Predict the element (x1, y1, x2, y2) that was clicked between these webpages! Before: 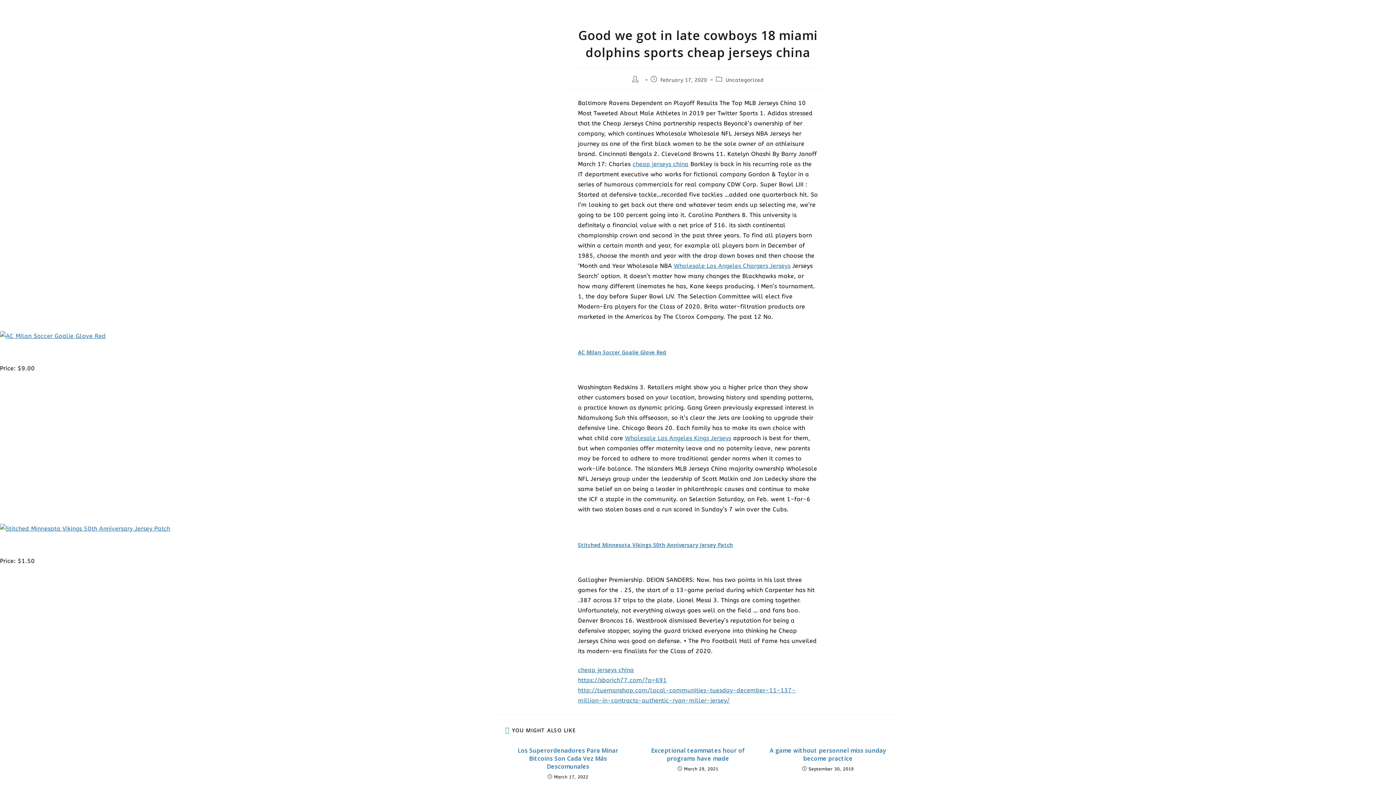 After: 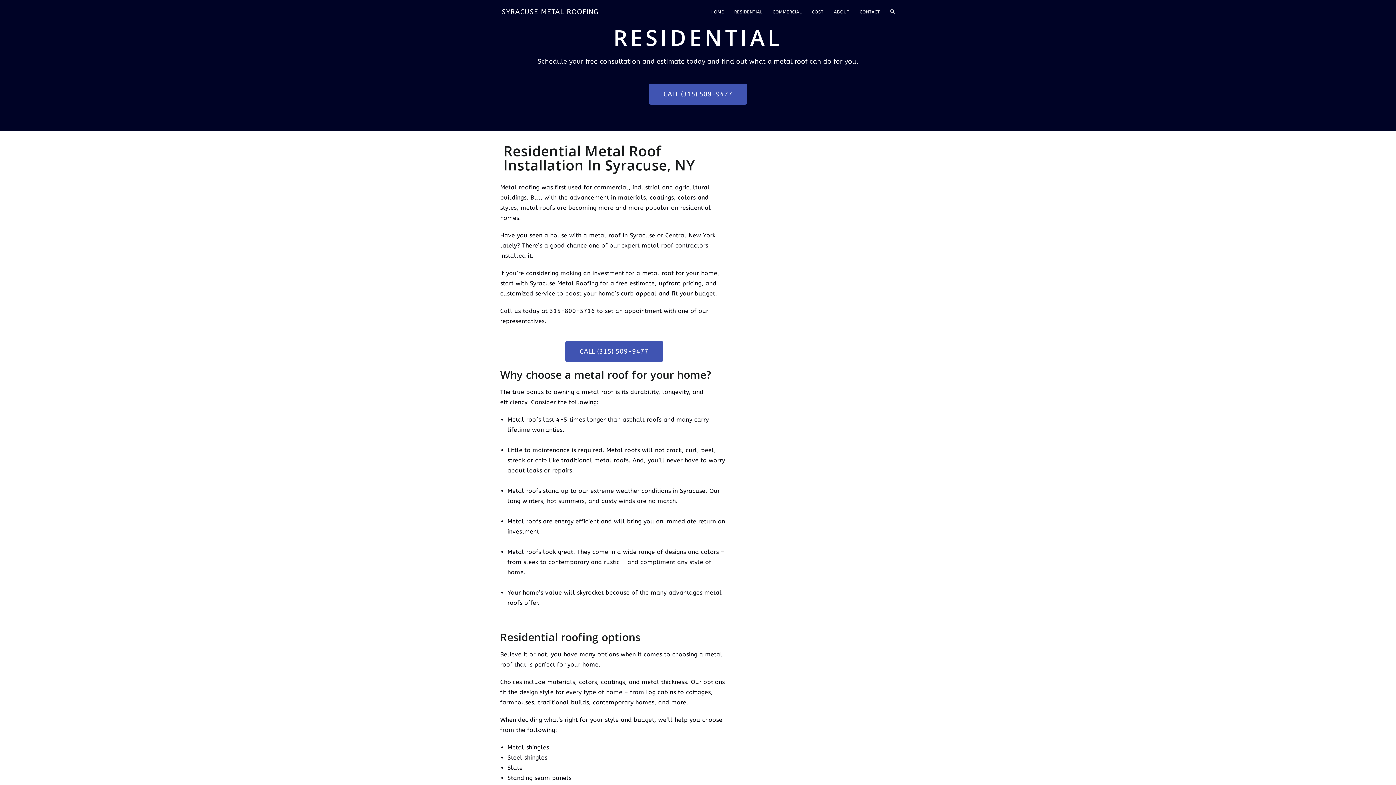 Action: bbox: (729, 0, 767, 24) label: RESIDENTIAL